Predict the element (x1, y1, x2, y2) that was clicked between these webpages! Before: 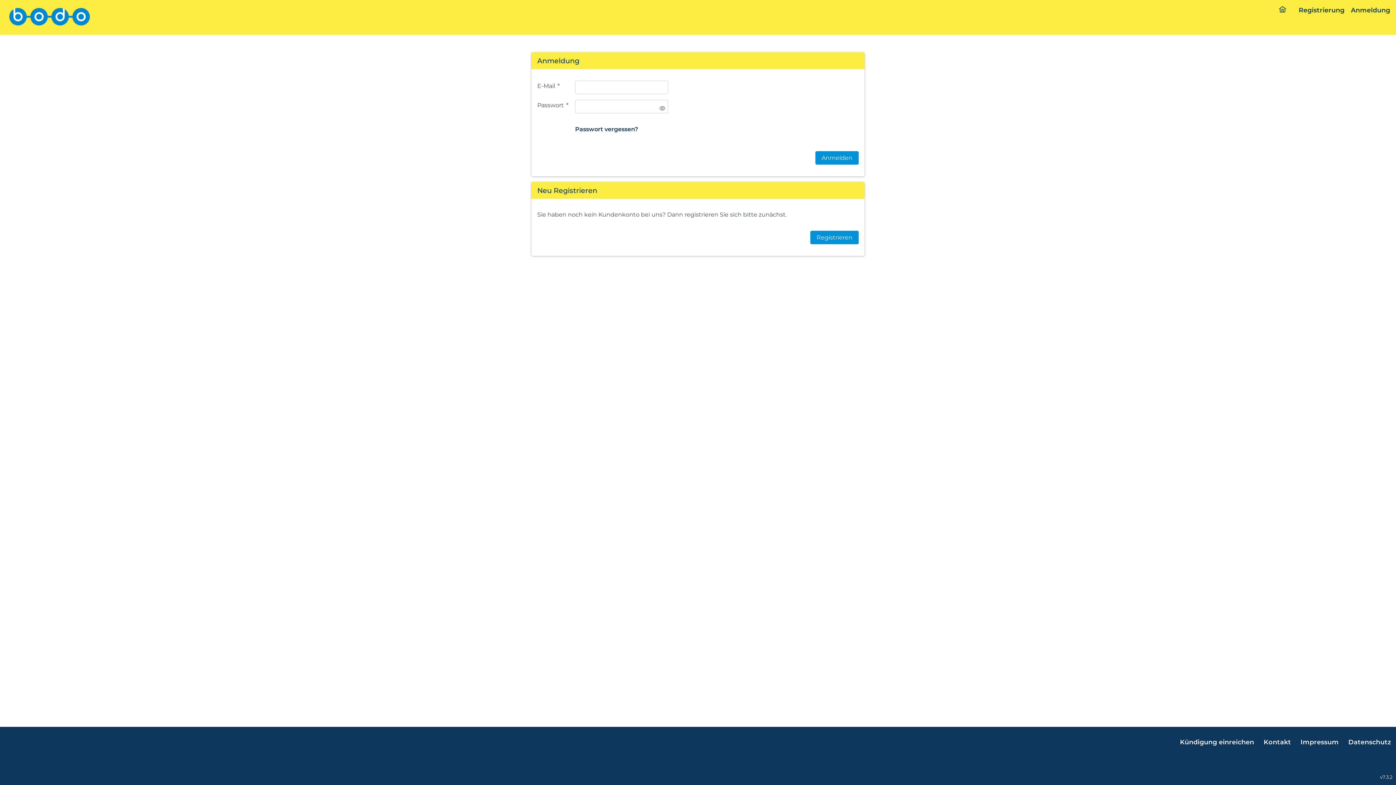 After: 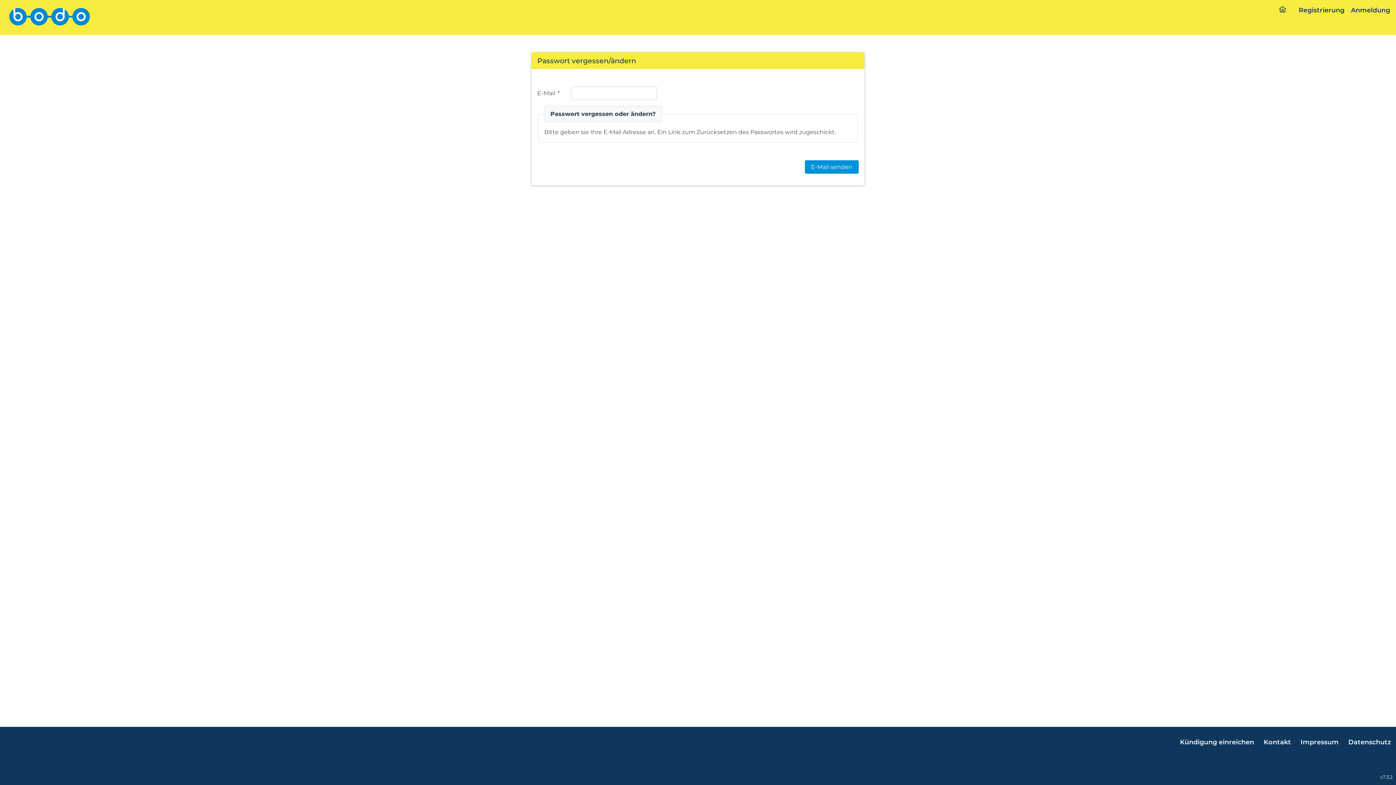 Action: bbox: (575, 125, 638, 133) label: Passwort vergessen?